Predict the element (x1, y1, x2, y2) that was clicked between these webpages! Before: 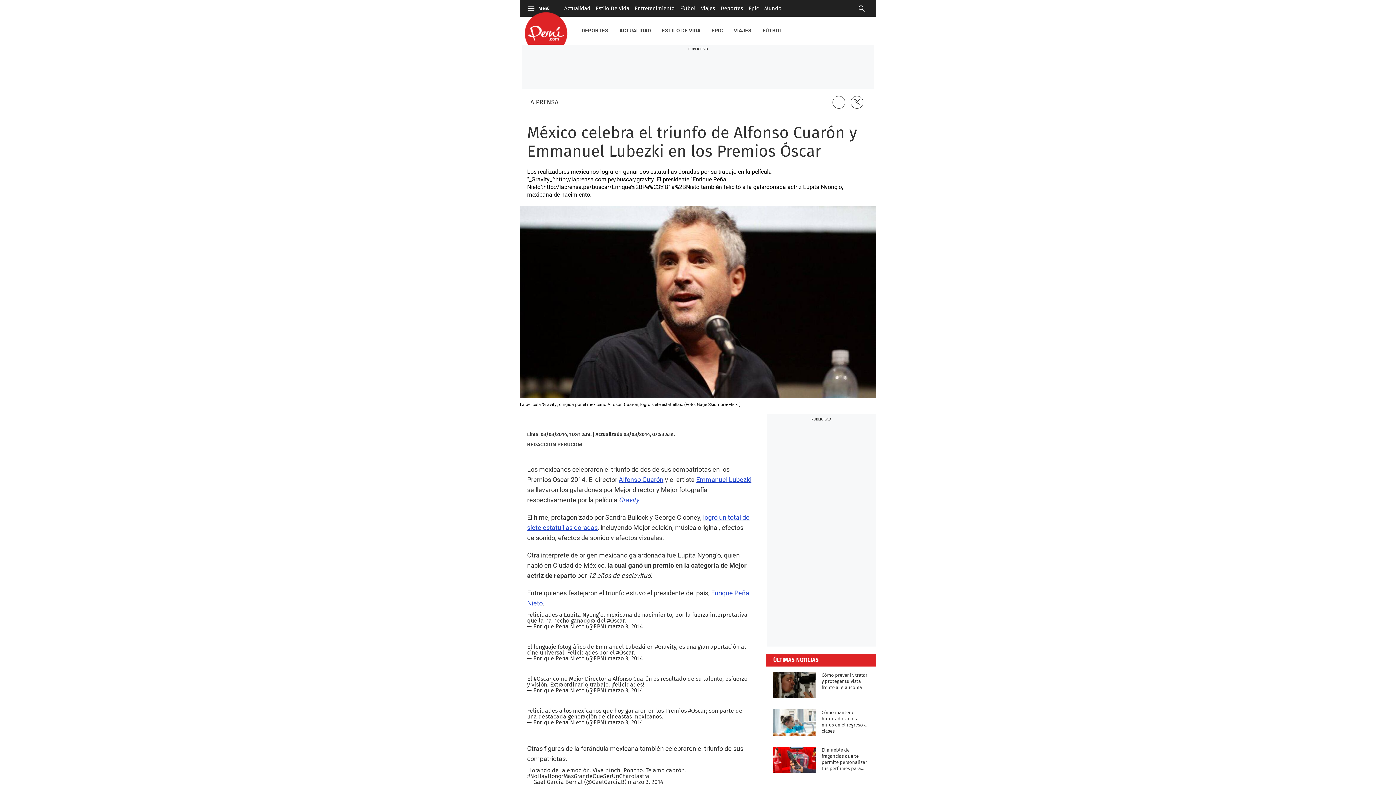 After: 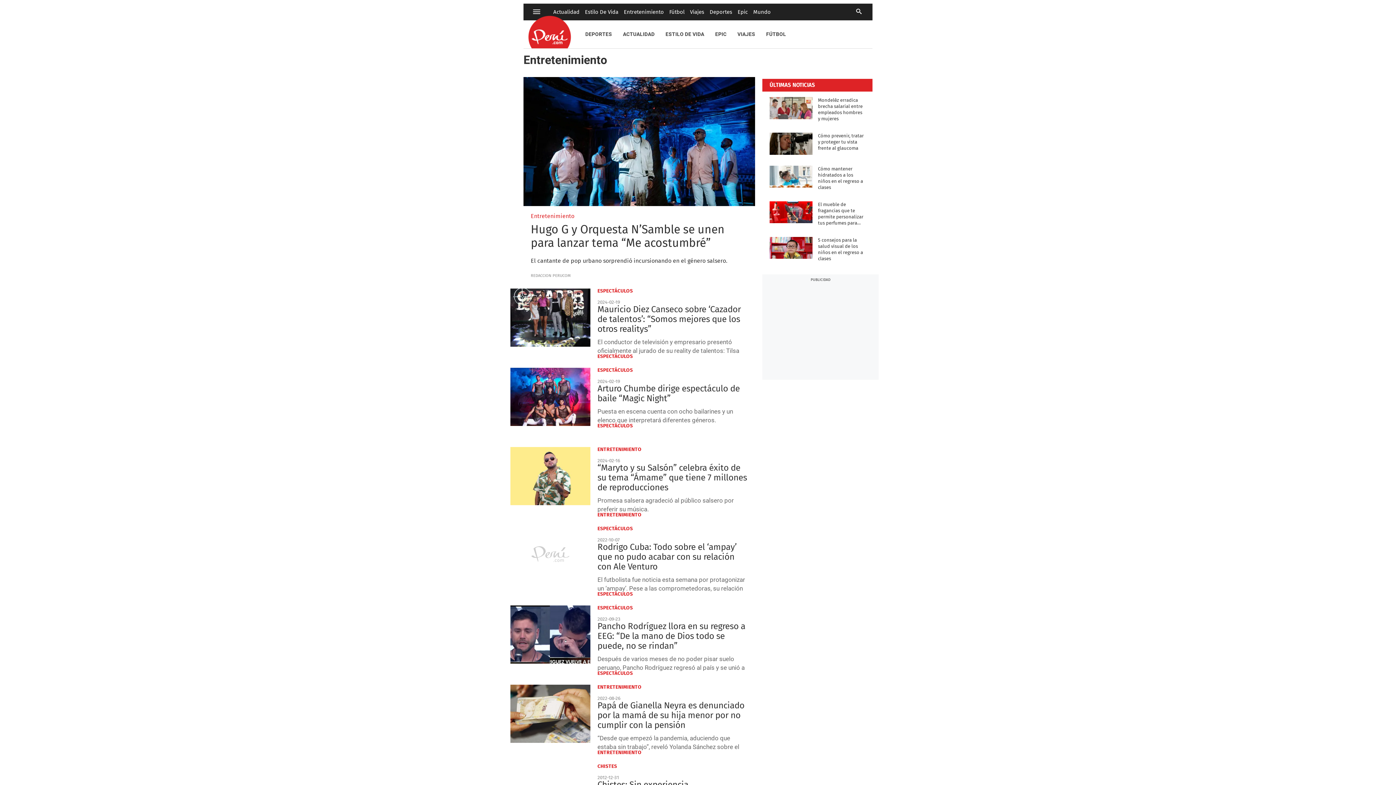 Action: label: Entretenimiento bbox: (634, 0, 674, 16)